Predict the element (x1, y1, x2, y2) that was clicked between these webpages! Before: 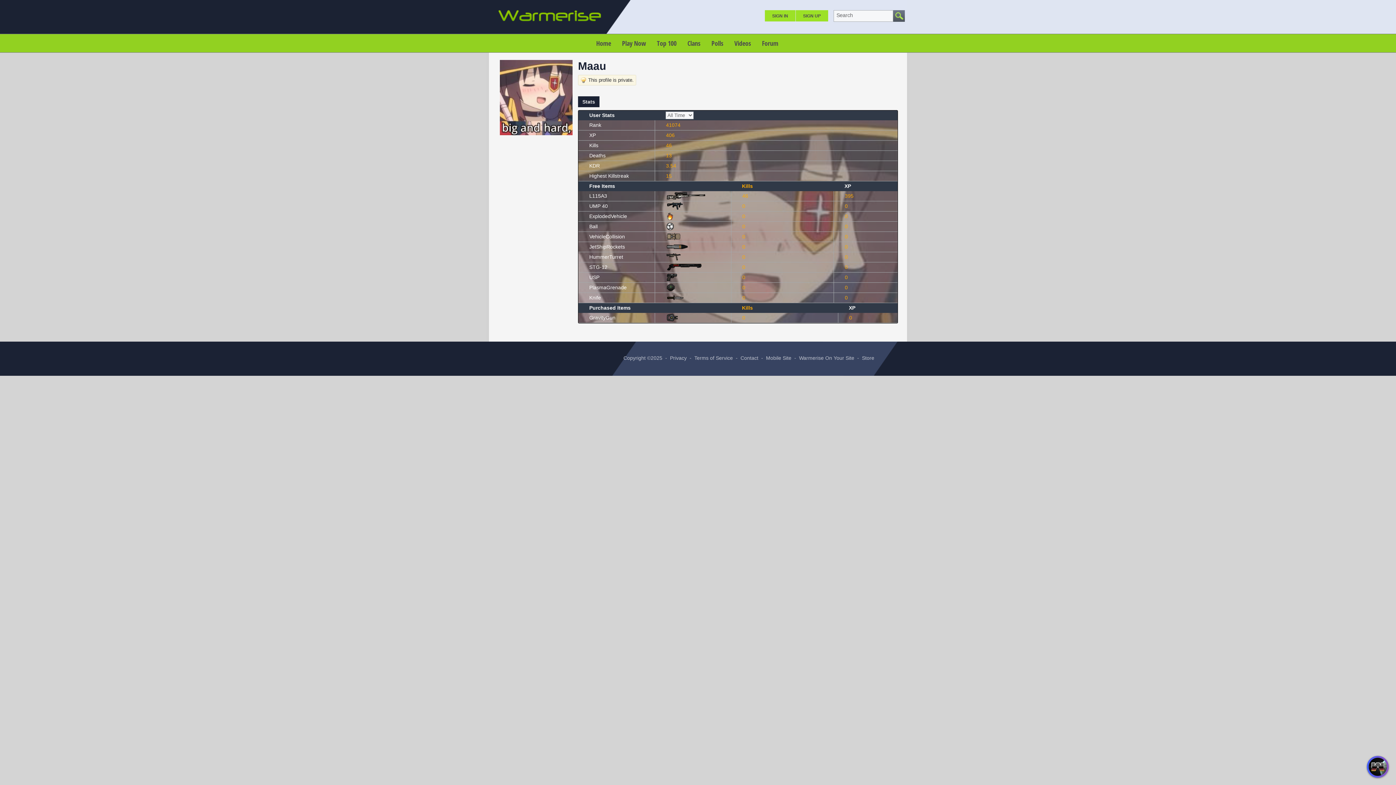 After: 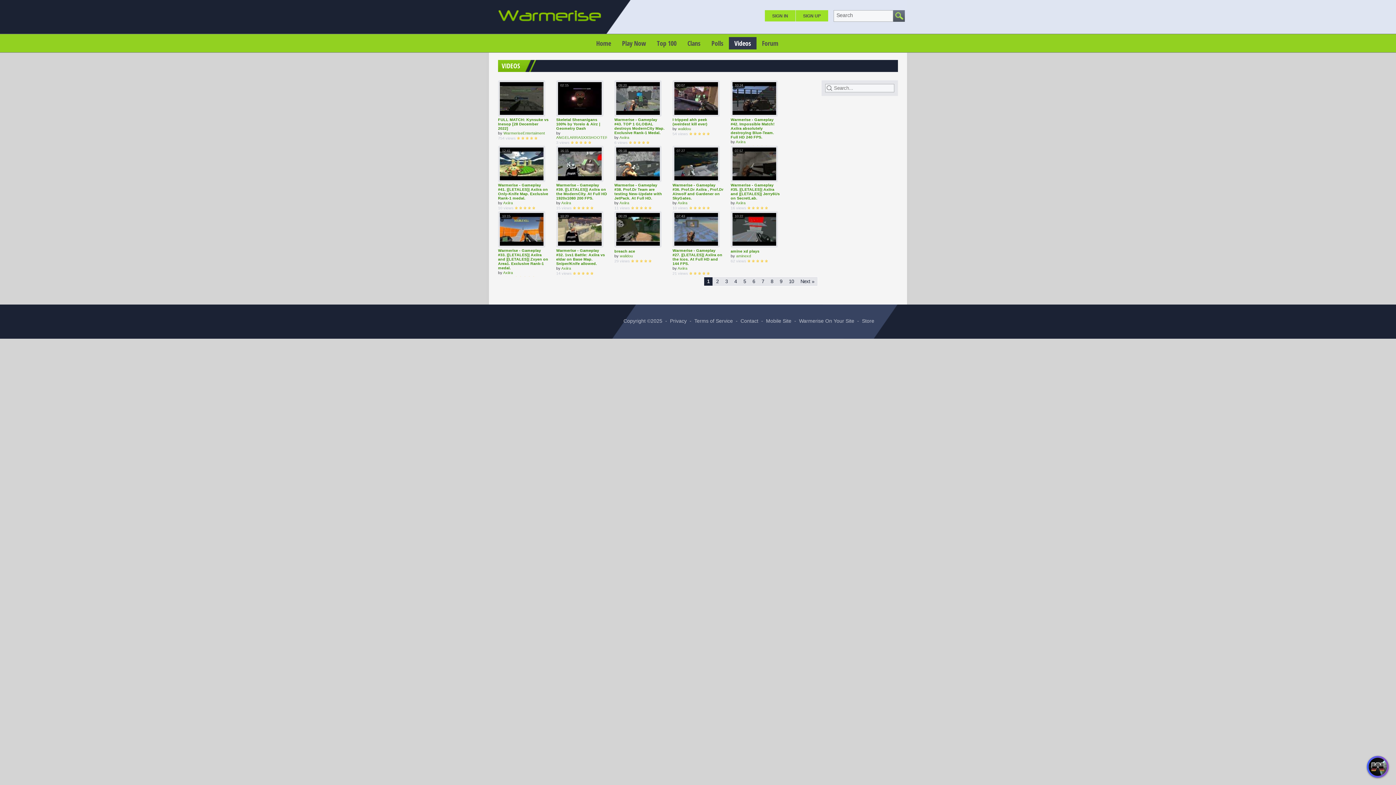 Action: label: Videos bbox: (729, 37, 756, 49)